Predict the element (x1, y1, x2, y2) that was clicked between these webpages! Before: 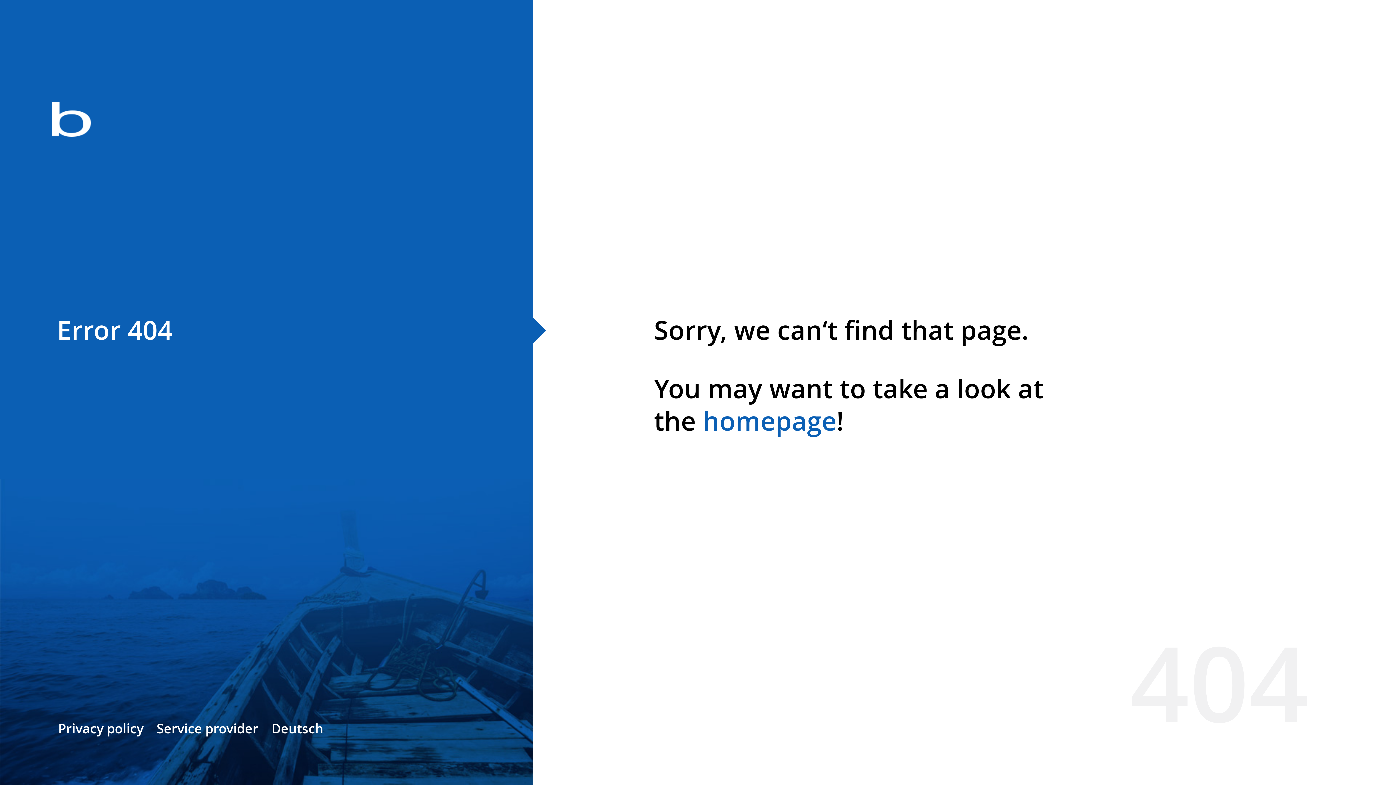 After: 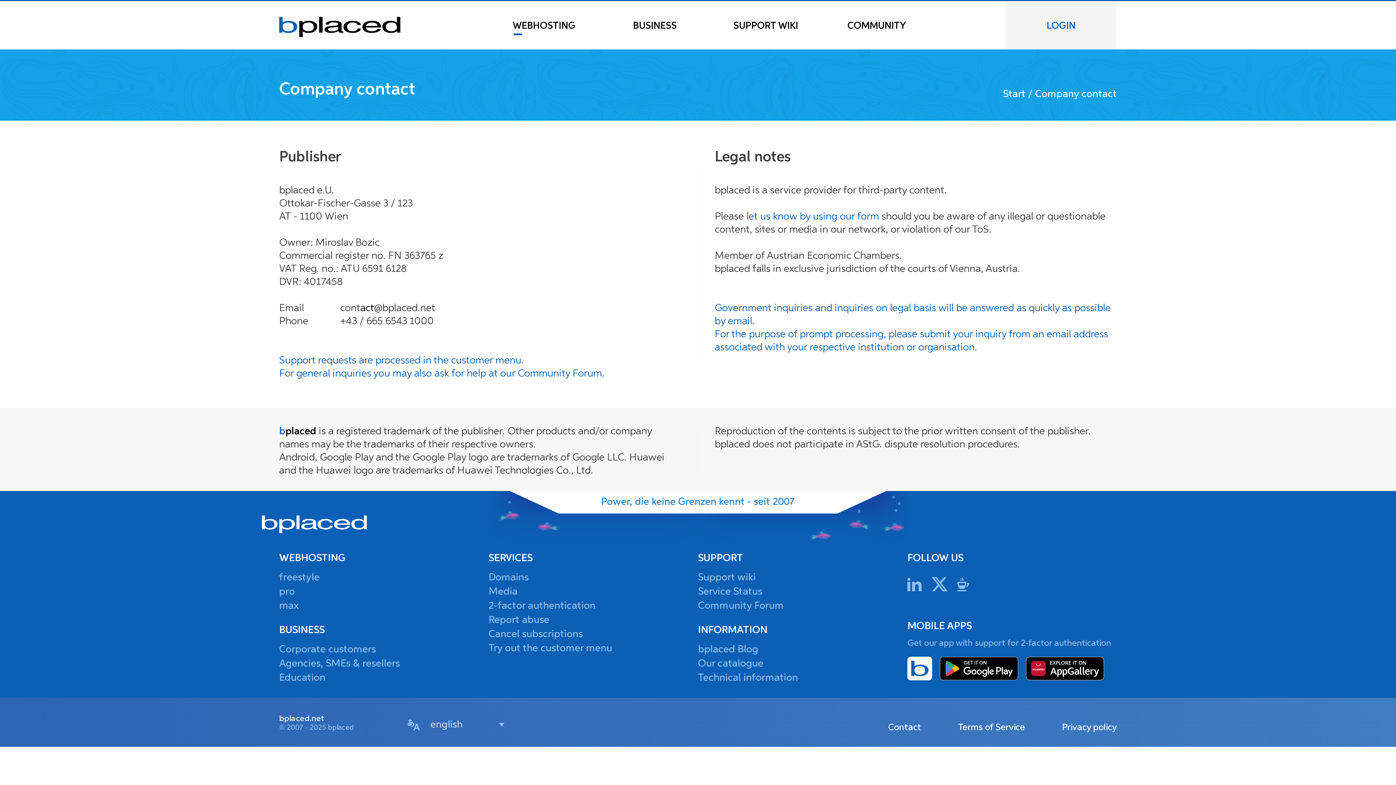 Action: bbox: (156, 720, 258, 737) label: Service provider